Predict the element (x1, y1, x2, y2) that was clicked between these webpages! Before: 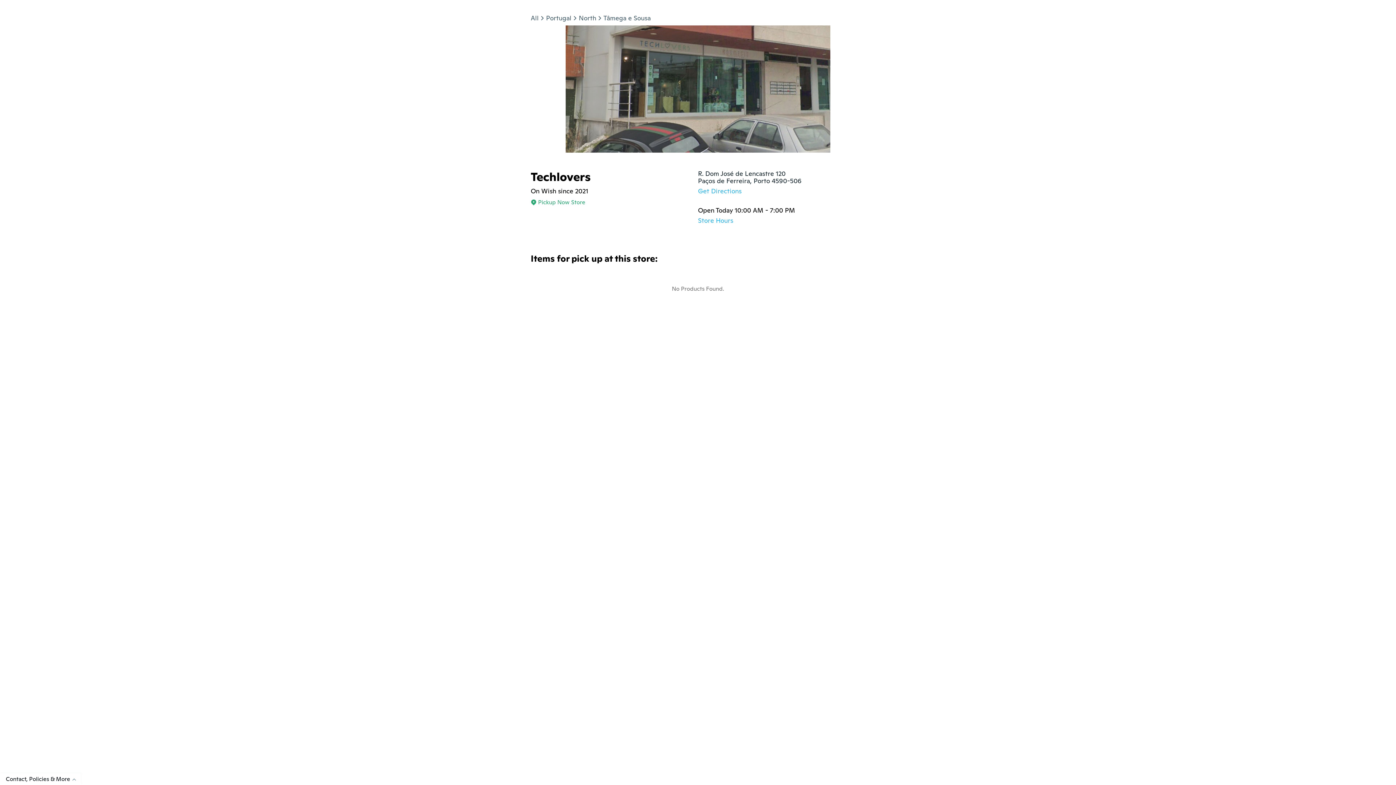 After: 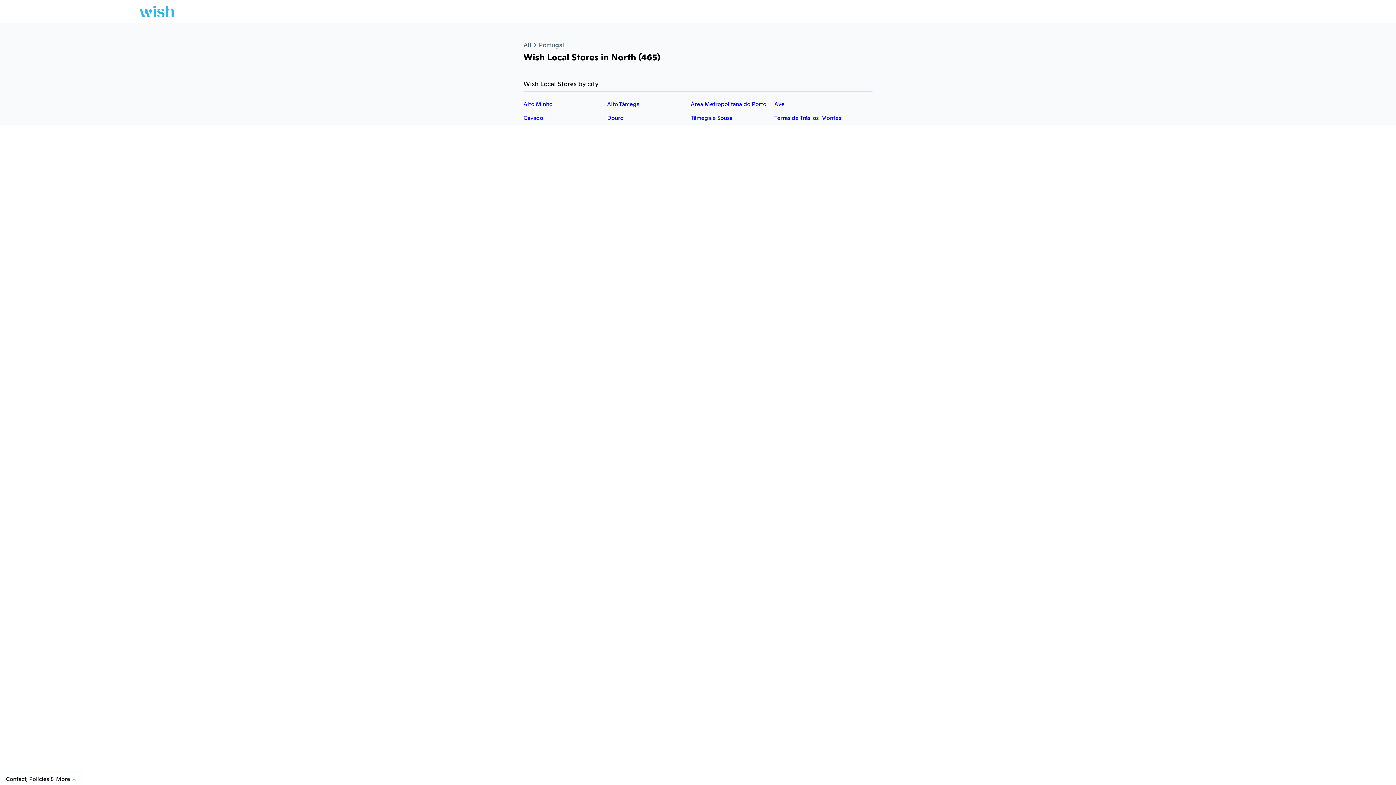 Action: bbox: (578, 13, 596, 22) label: North